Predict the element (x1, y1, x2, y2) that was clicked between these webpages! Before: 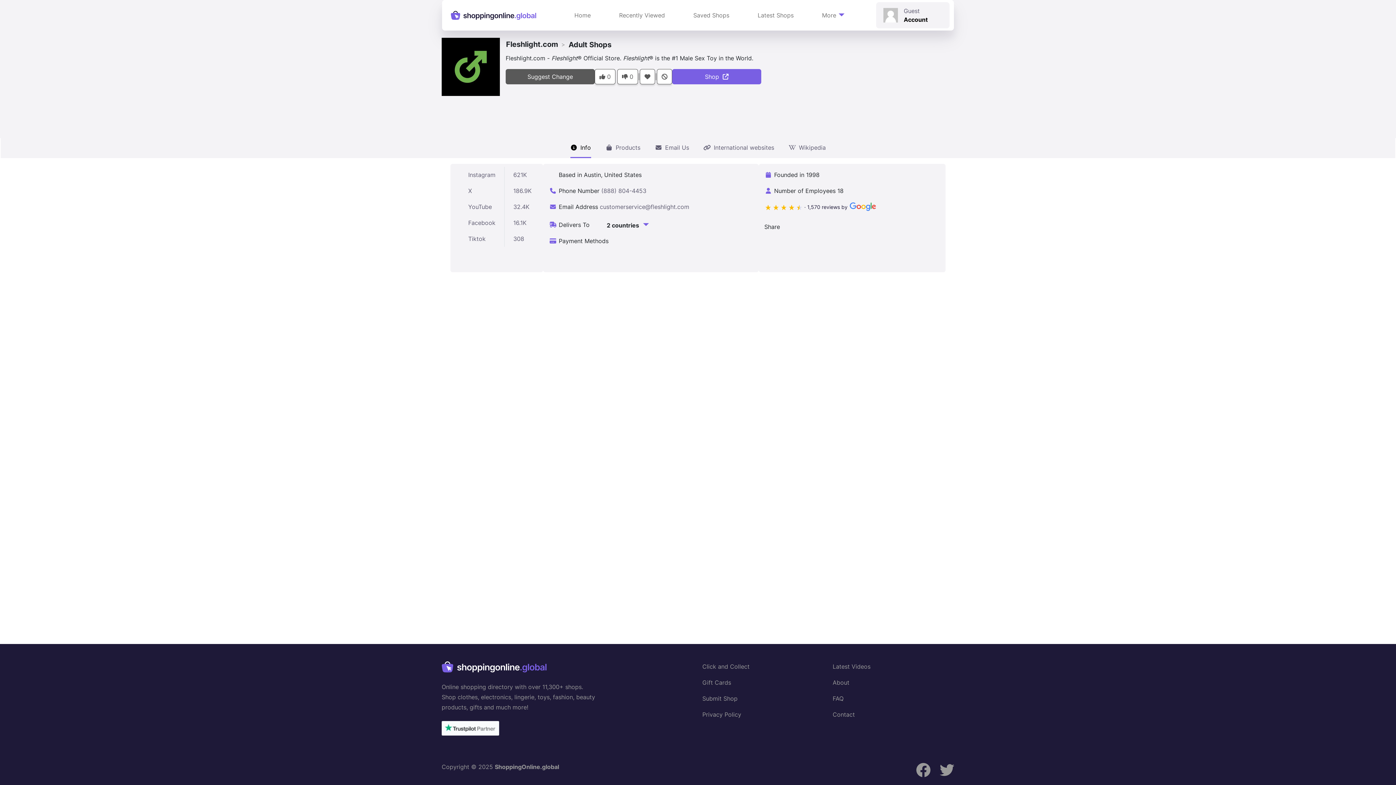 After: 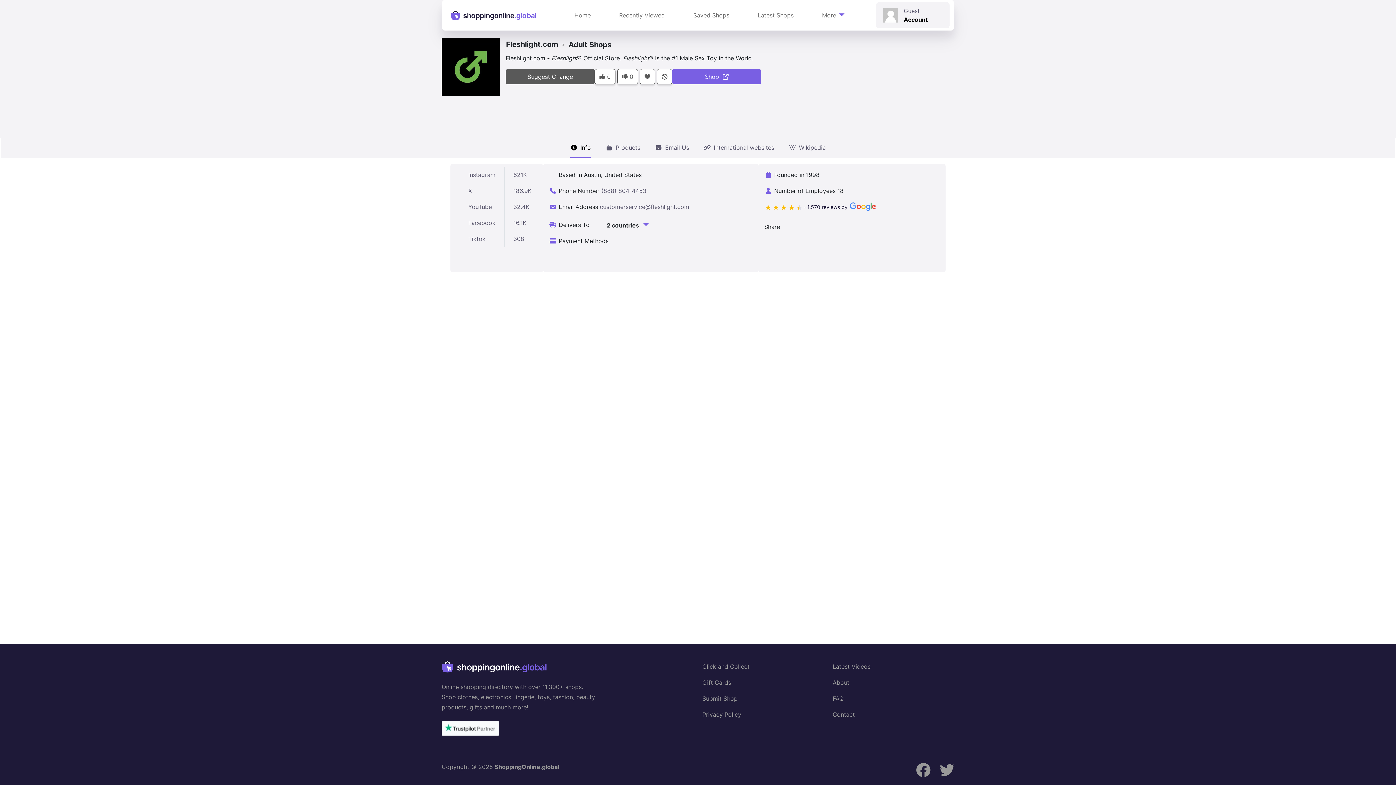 Action: bbox: (799, 217, 818, 236)